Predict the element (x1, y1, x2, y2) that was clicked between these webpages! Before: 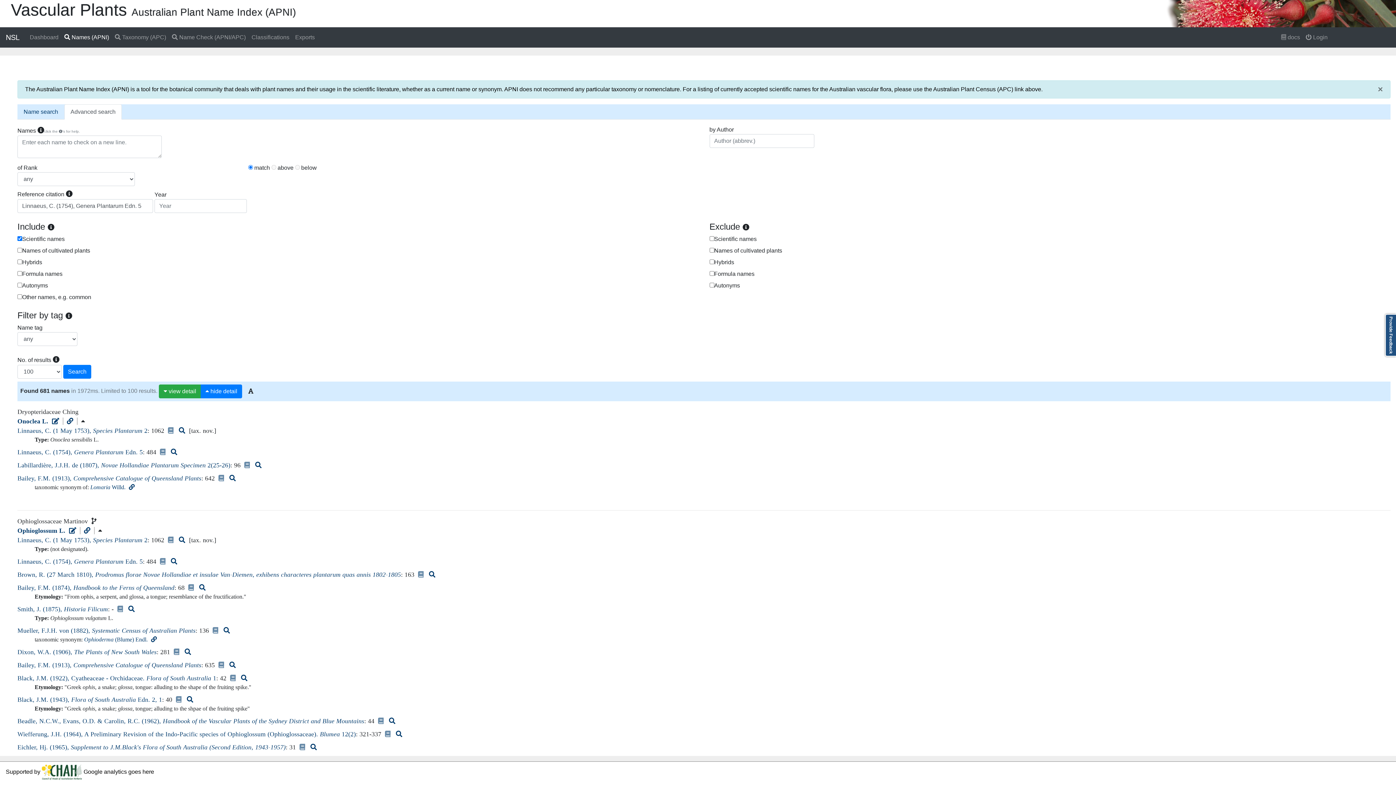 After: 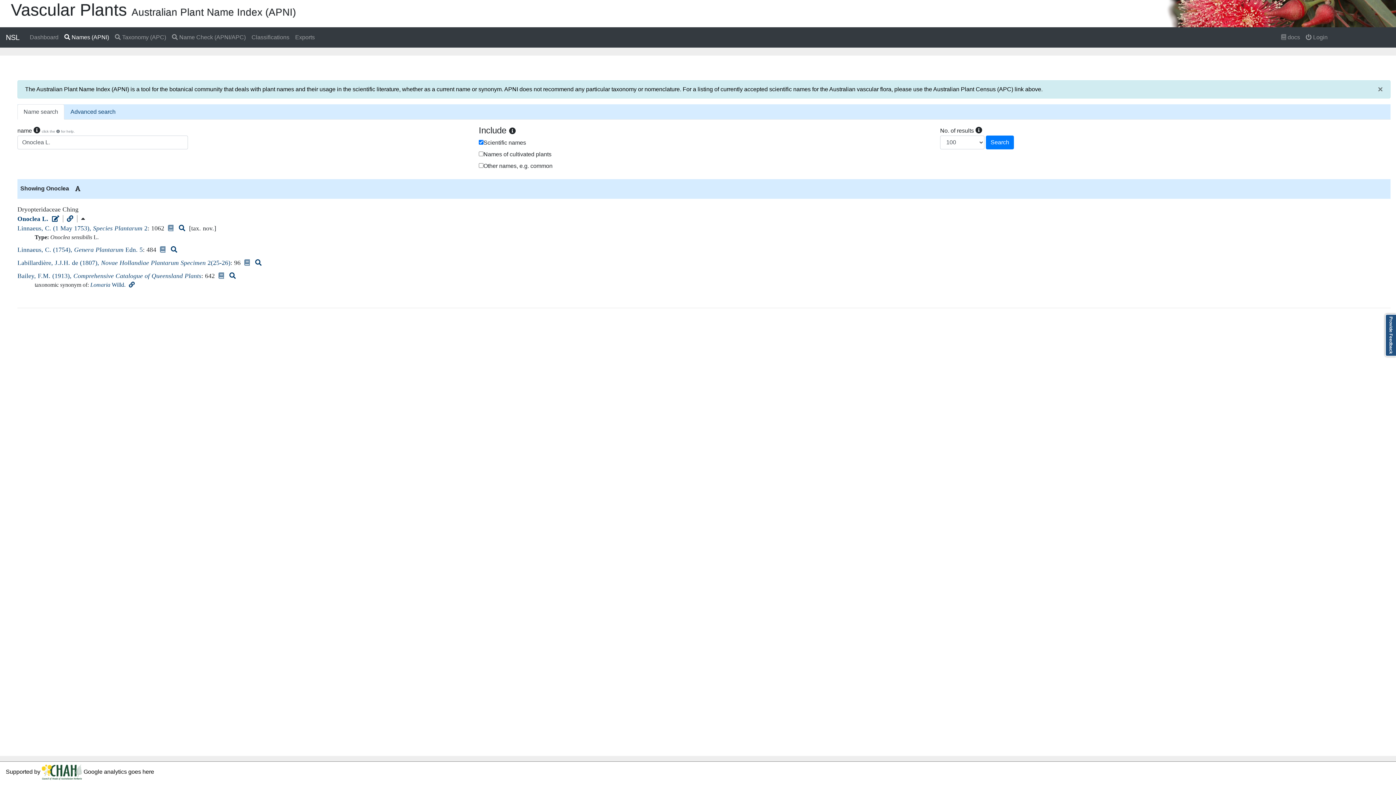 Action: bbox: (17, 417, 48, 424) label: Onoclea L.